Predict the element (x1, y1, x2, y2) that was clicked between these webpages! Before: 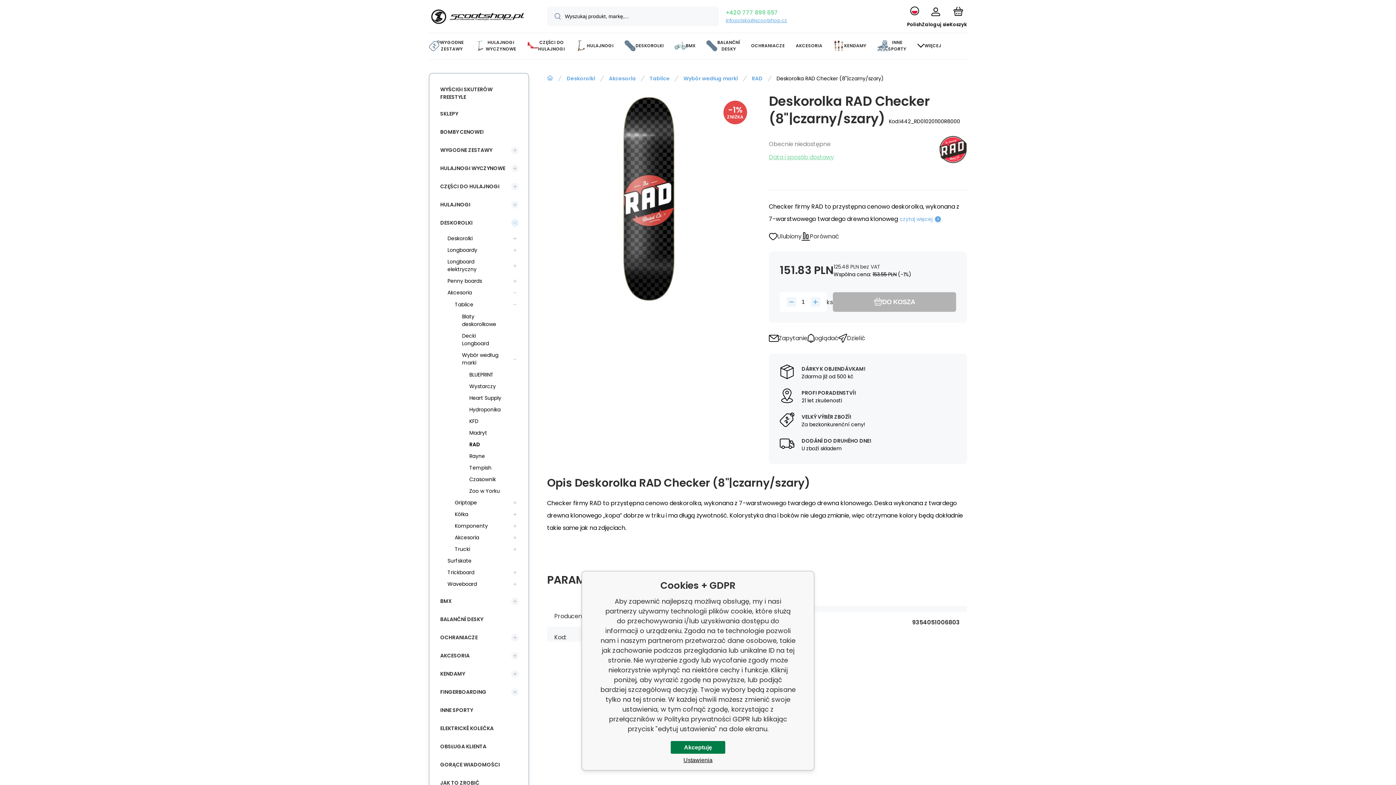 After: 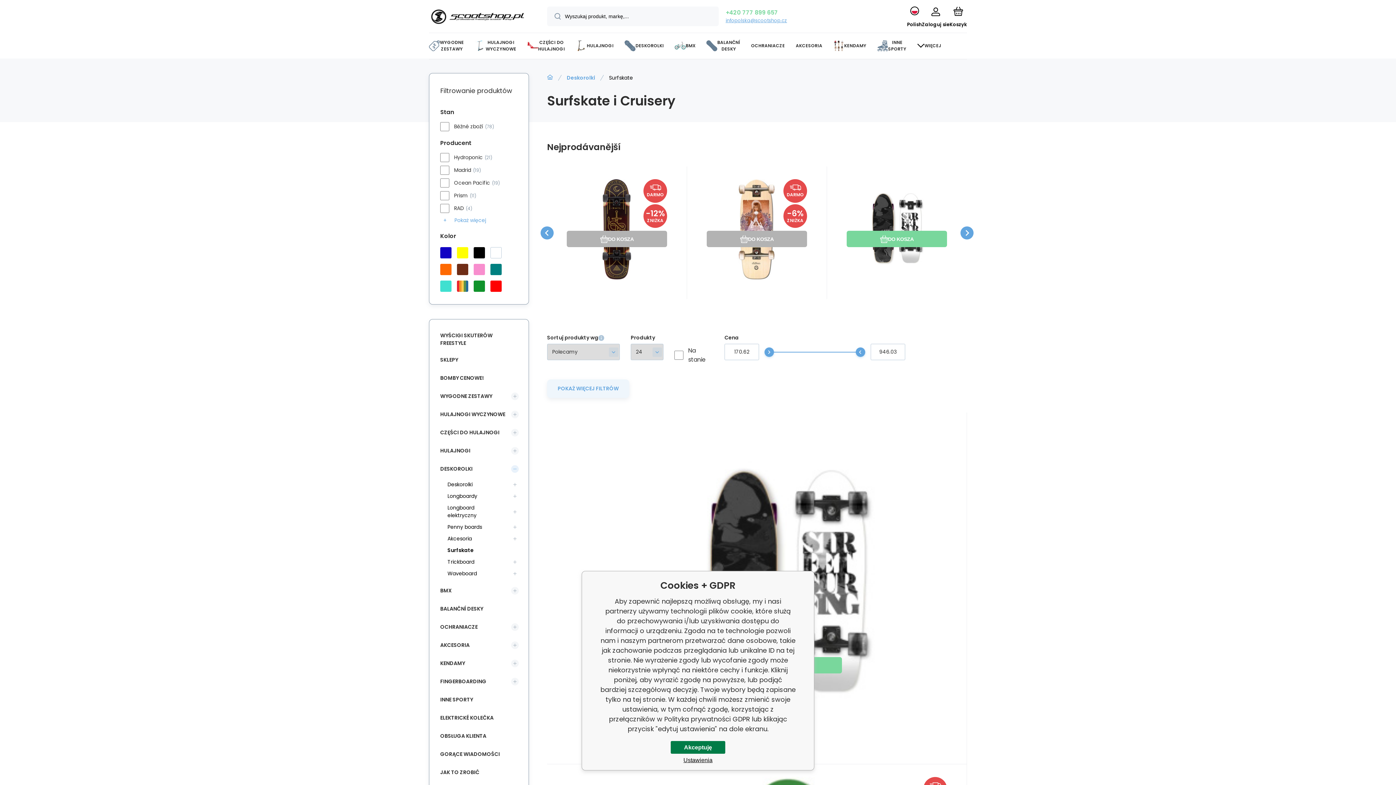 Action: bbox: (443, 555, 508, 566) label: Surfskate